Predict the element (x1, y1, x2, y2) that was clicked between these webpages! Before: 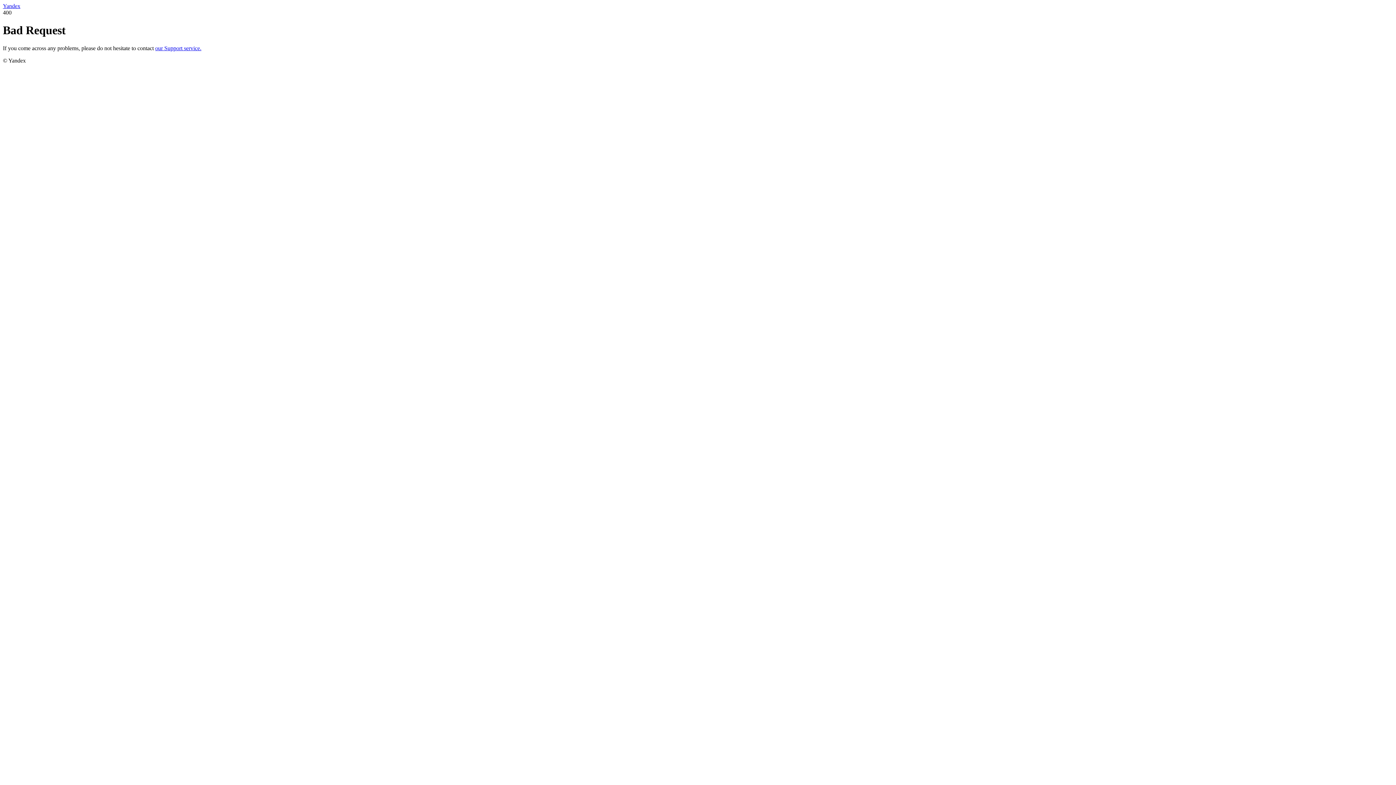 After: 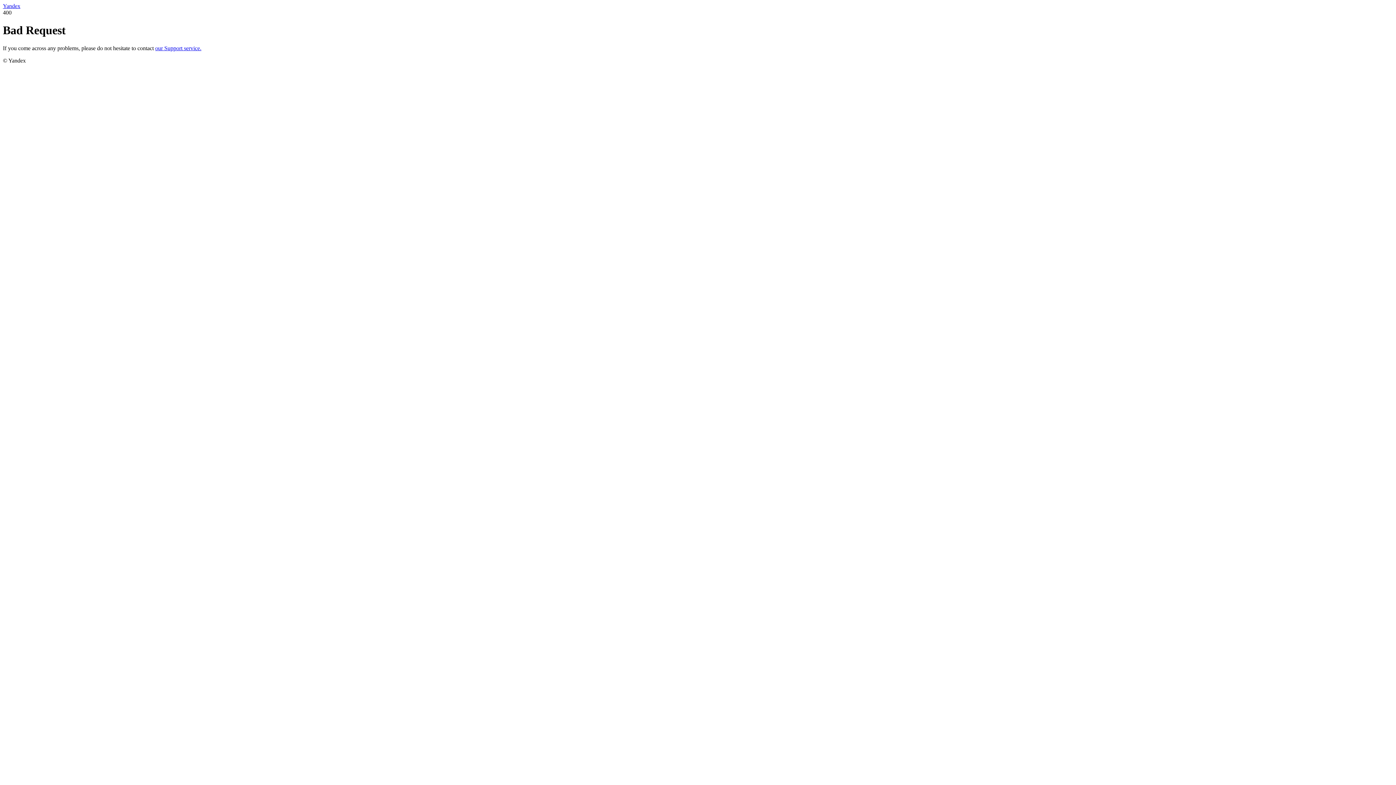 Action: bbox: (155, 45, 201, 51) label: our Support service.